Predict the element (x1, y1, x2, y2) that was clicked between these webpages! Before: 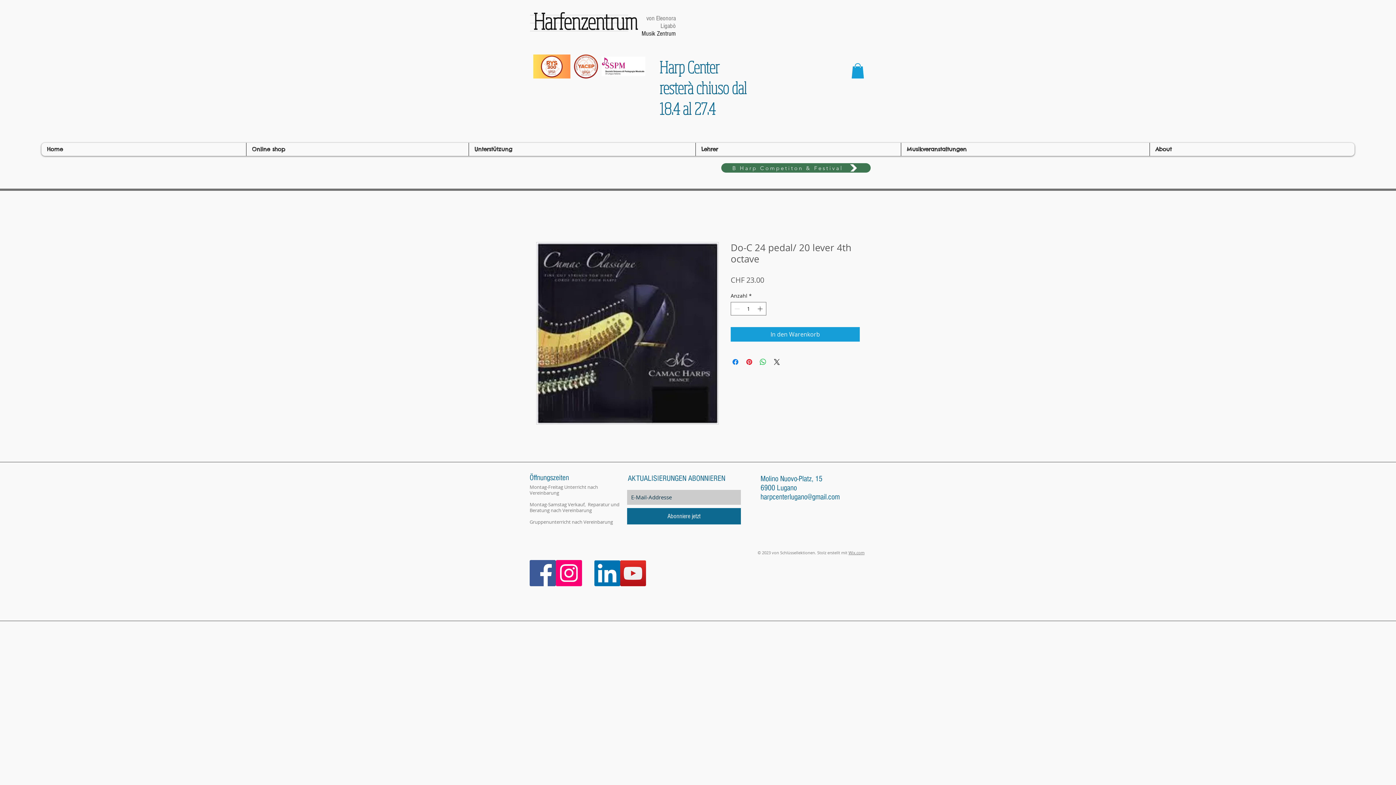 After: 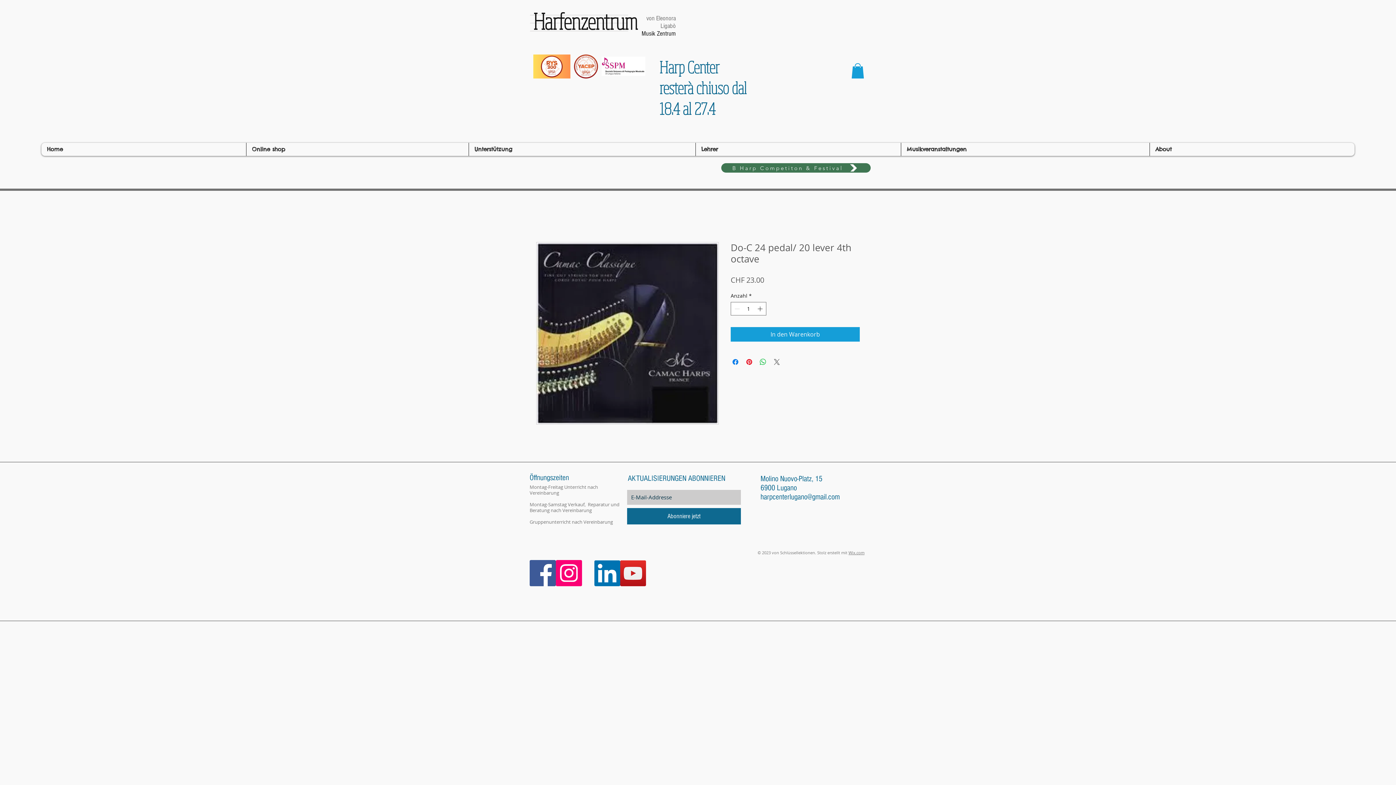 Action: label: Share on X bbox: (772, 357, 781, 366)